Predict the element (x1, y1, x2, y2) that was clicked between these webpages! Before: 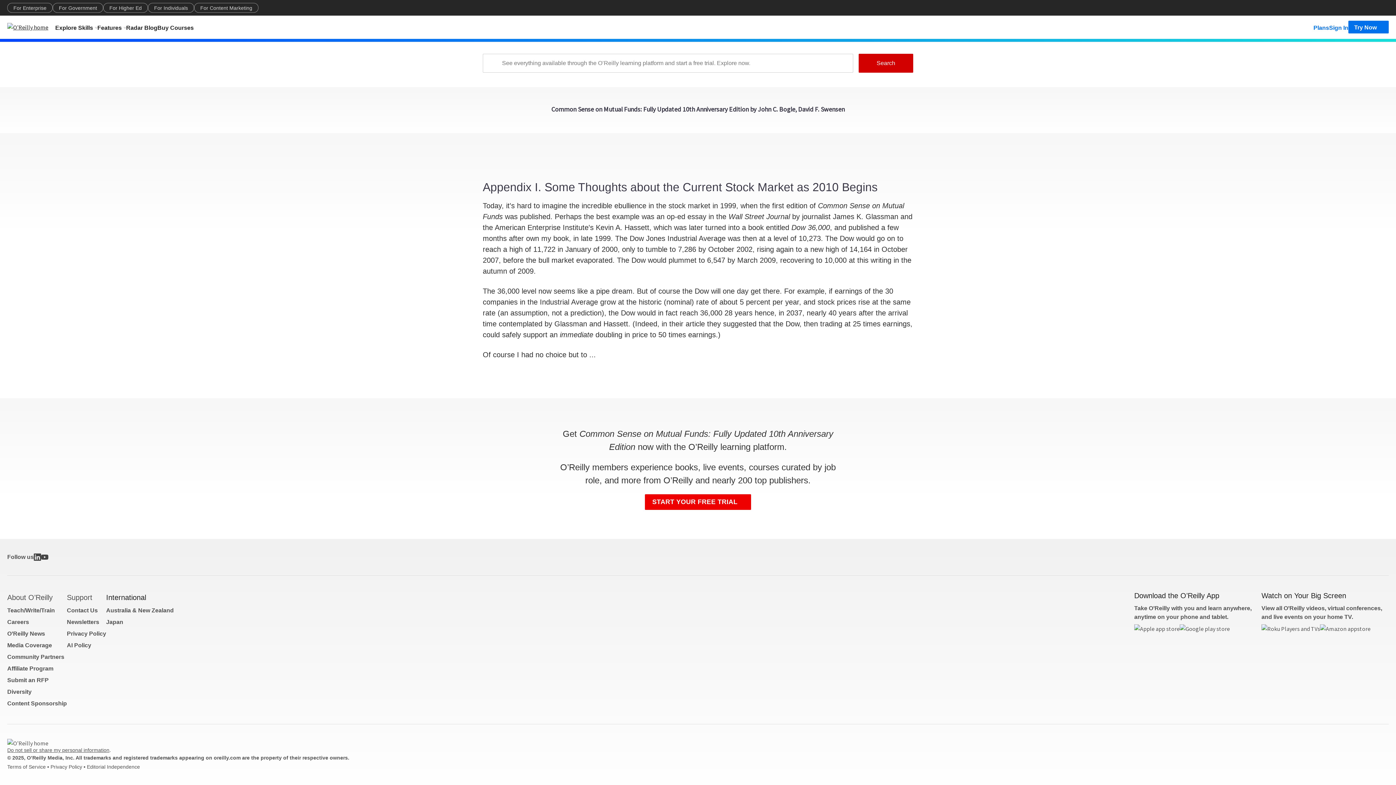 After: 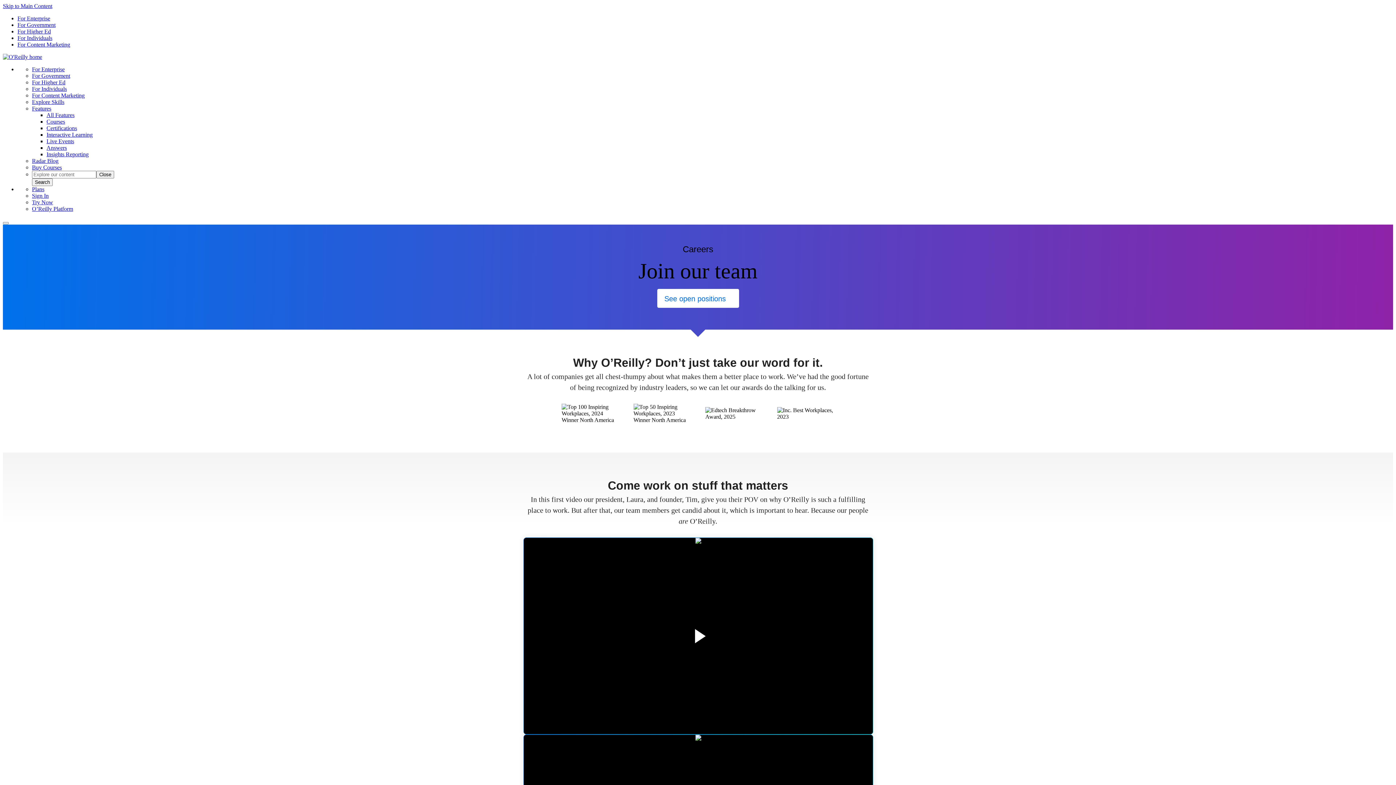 Action: bbox: (7, 619, 29, 625) label: Careers